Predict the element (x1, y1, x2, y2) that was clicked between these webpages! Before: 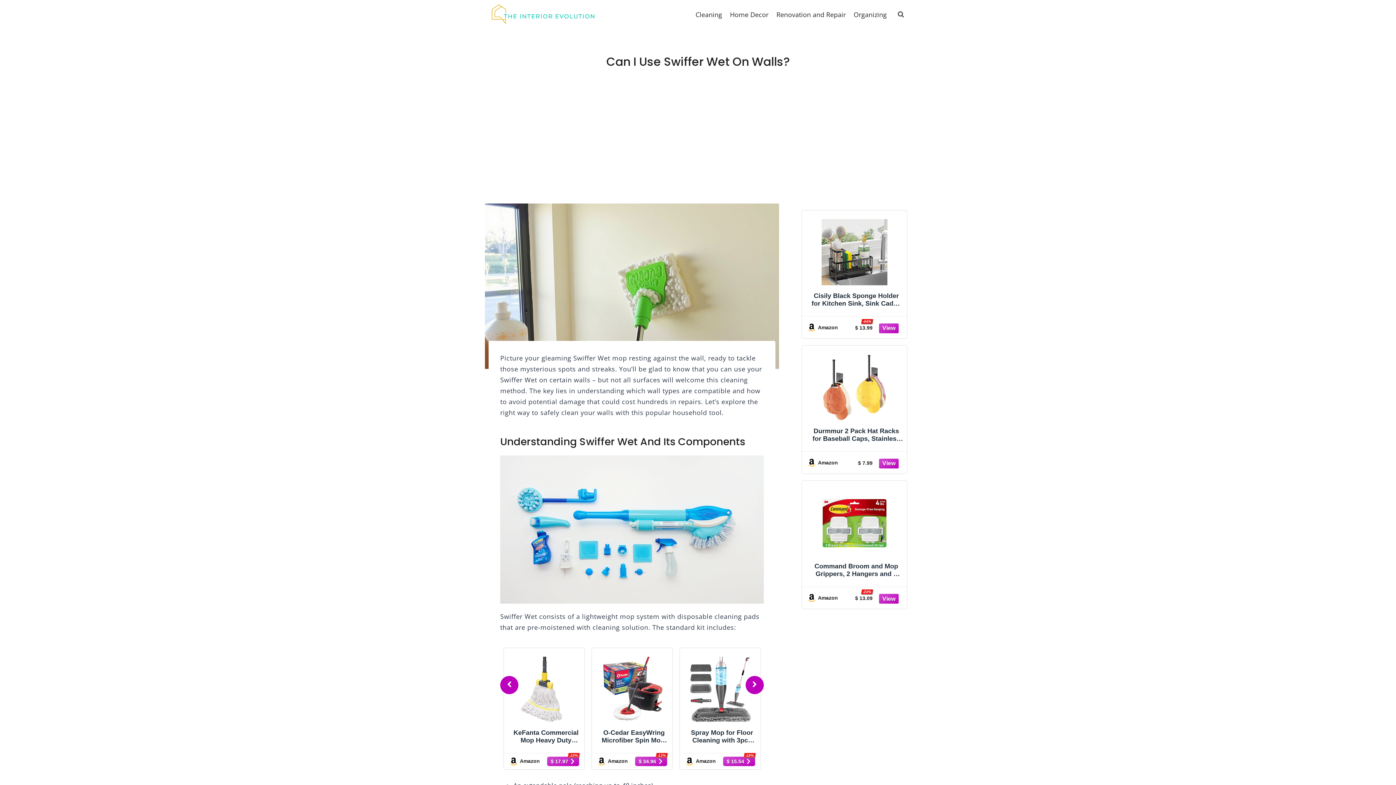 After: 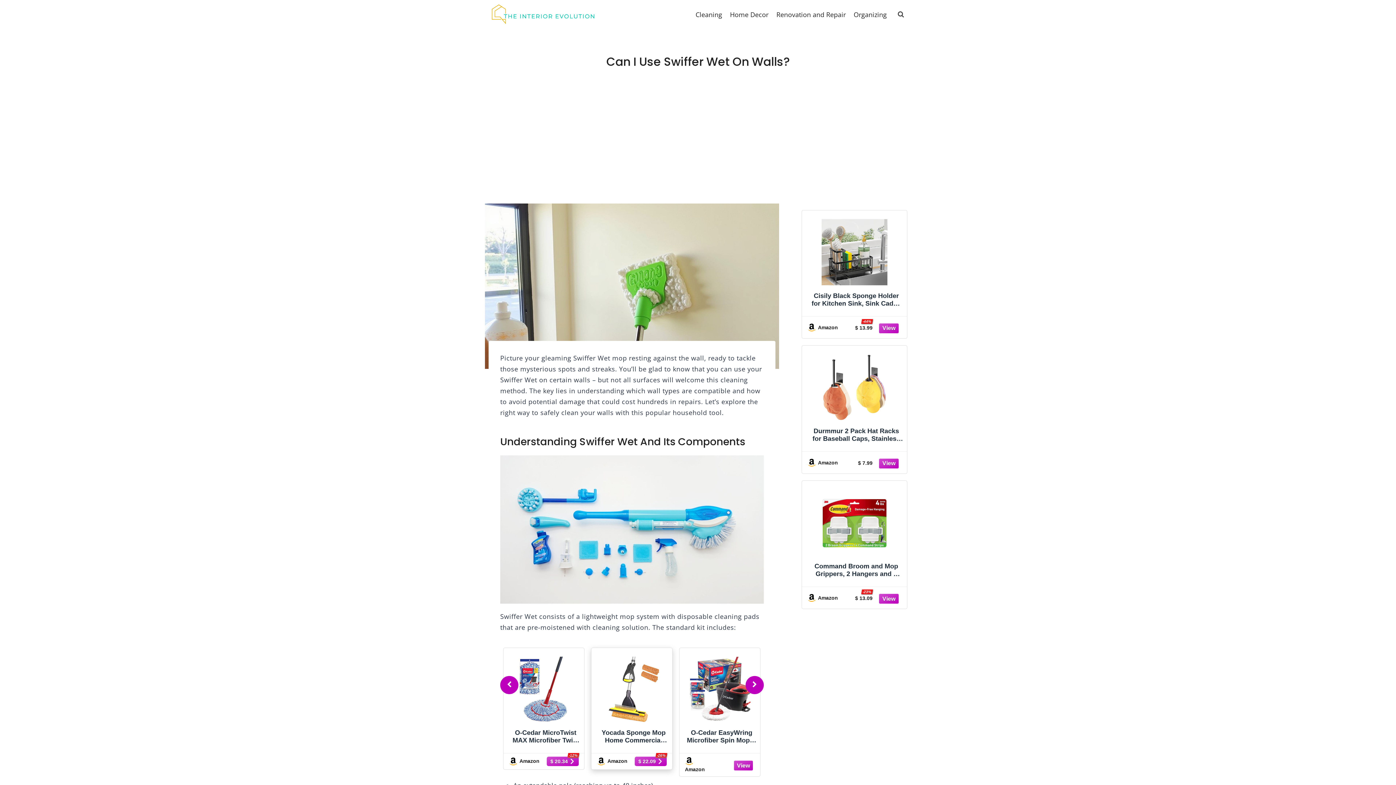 Action: label: Yocada Sponge Mop Home Commercial Use Tile Floor Bathroom Garage Cleaning Total 2 Sponge Heads NOT 3 Telescopic Handle Squeegee from 42.5 to 52 Inches Easily Dry Wringing only 2 Heads bbox: (595, 653, 669, 751)